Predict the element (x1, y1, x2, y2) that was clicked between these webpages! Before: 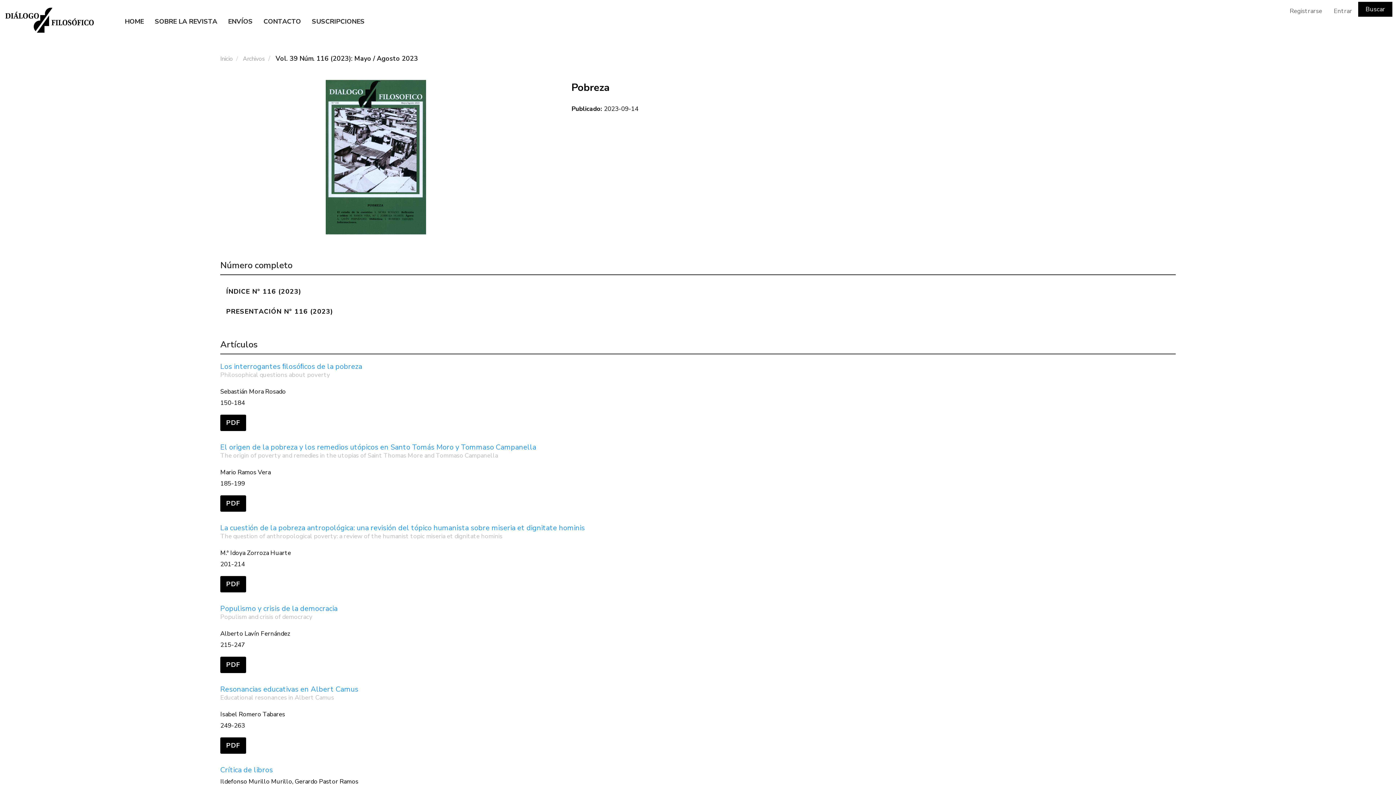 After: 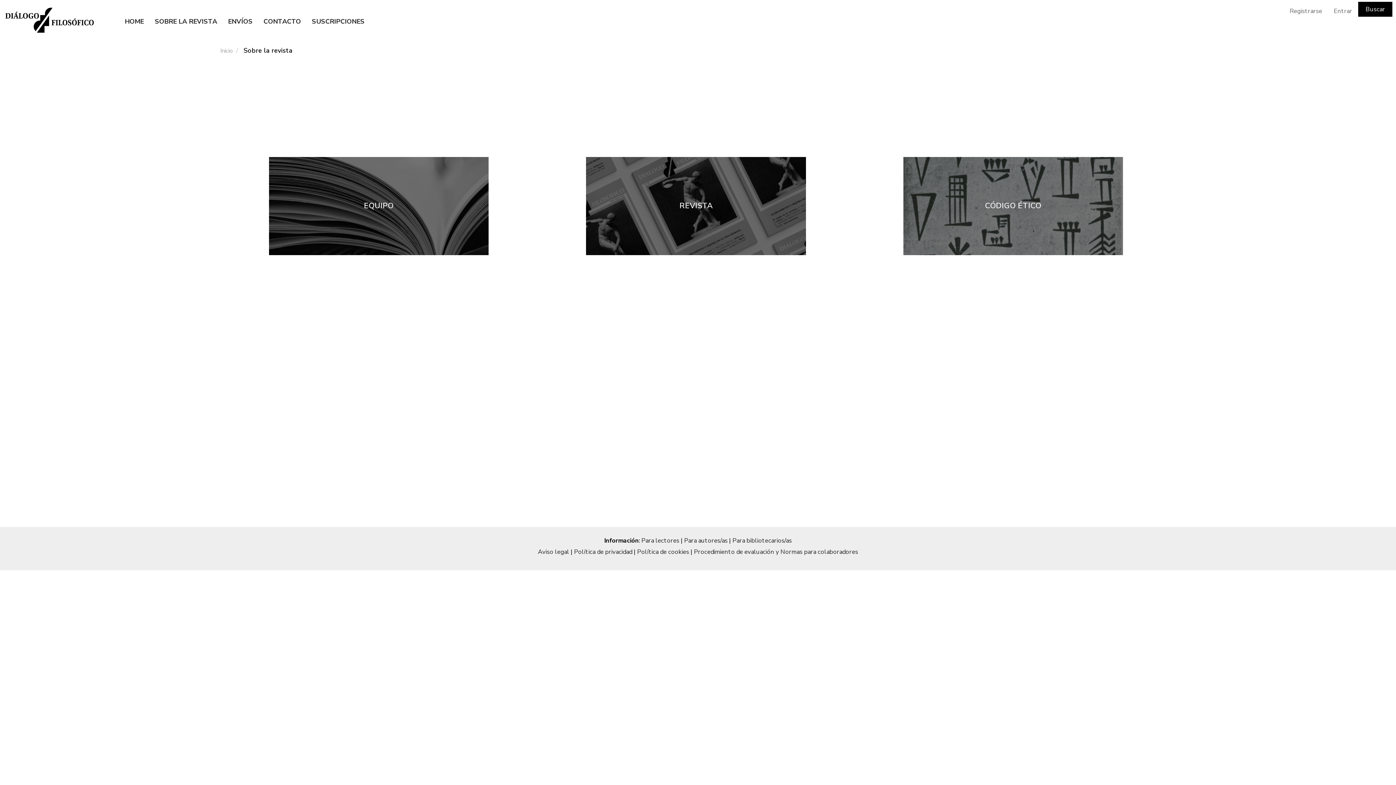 Action: bbox: (149, 0, 222, 42) label: SOBRE LA REVISTA